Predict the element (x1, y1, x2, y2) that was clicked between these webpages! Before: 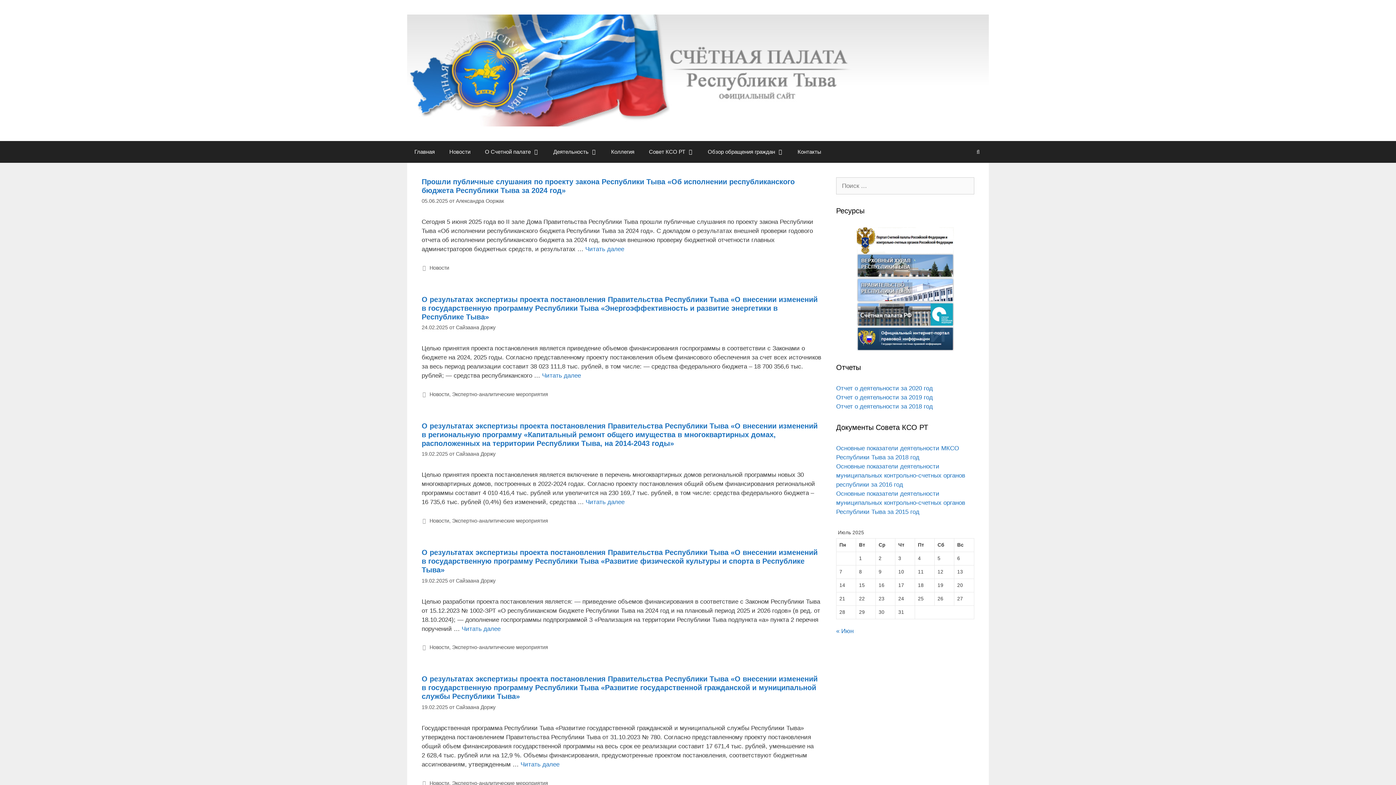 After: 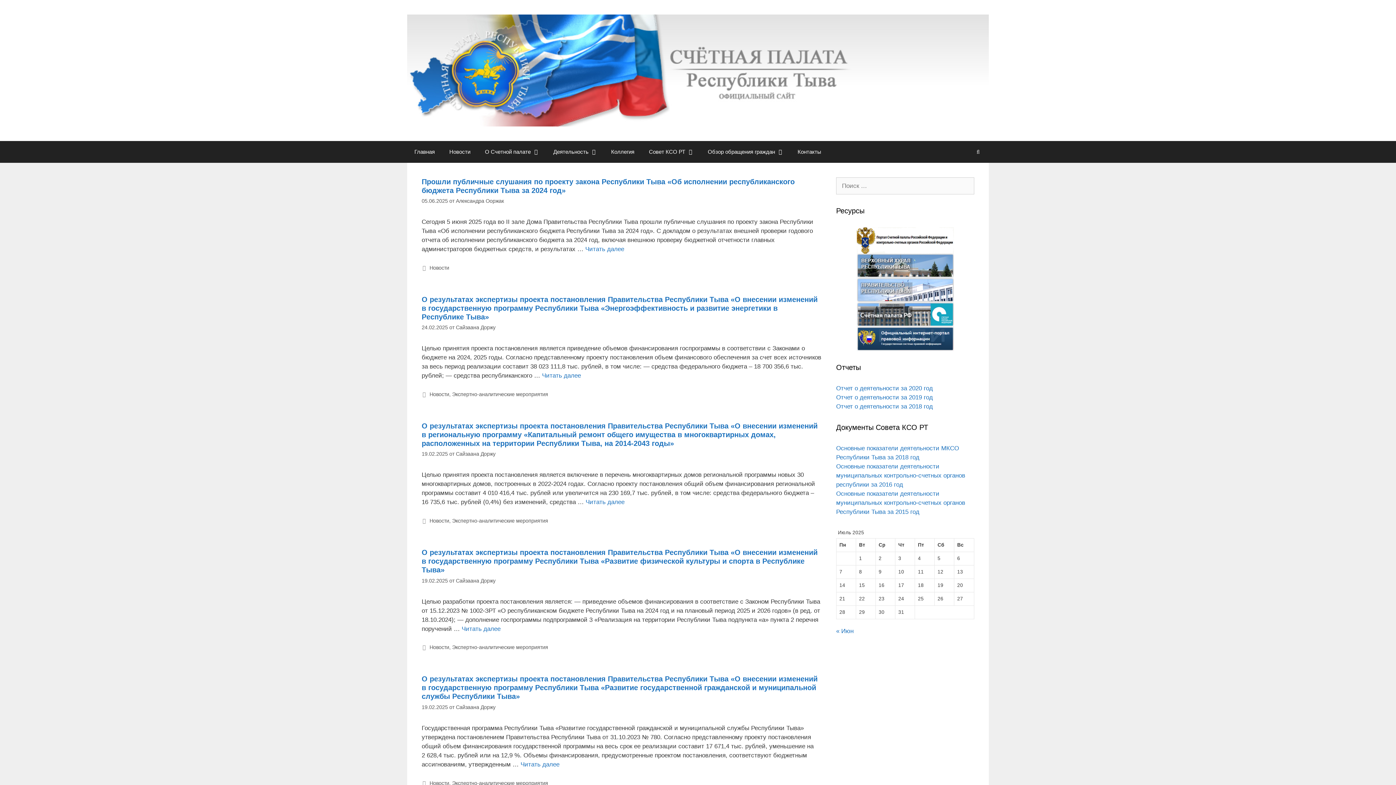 Action: bbox: (429, 644, 449, 650) label: Новости